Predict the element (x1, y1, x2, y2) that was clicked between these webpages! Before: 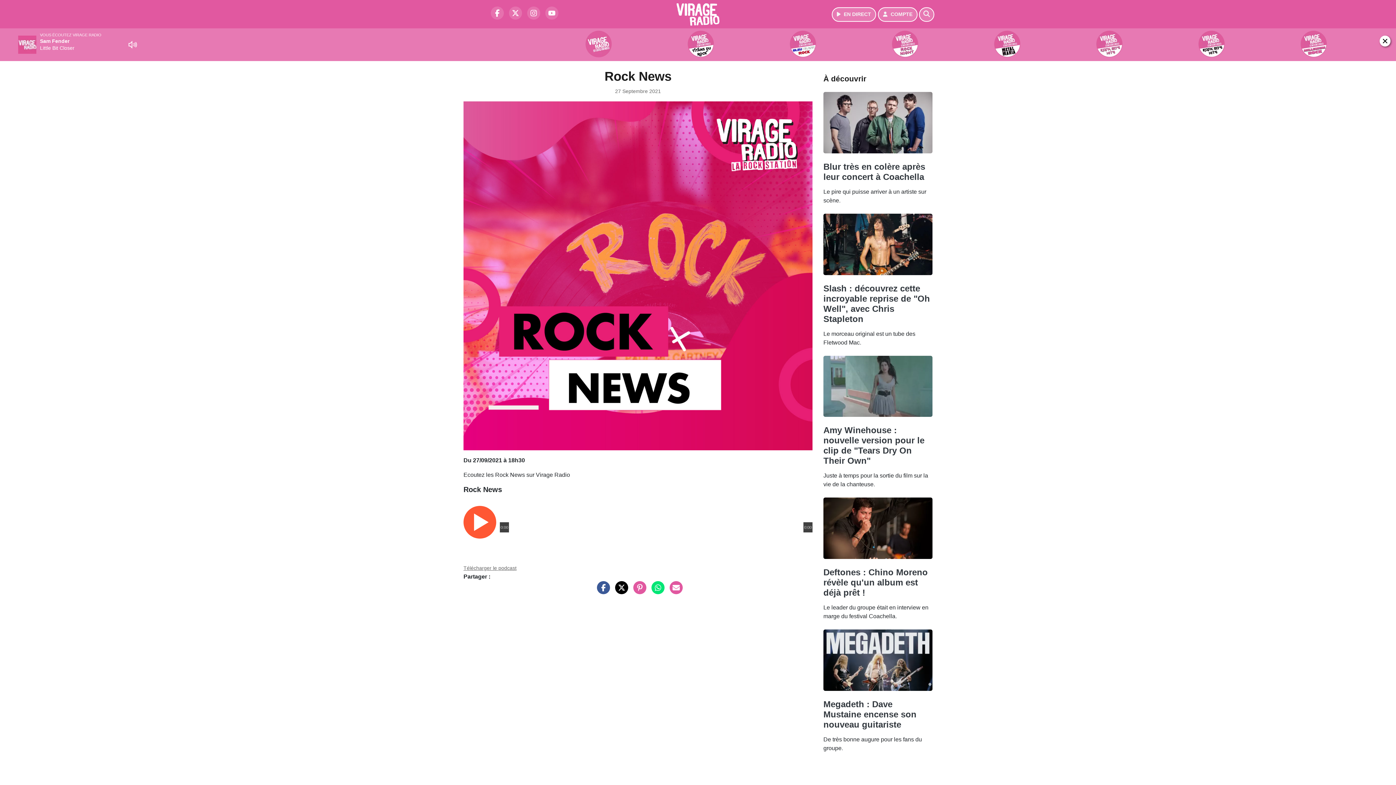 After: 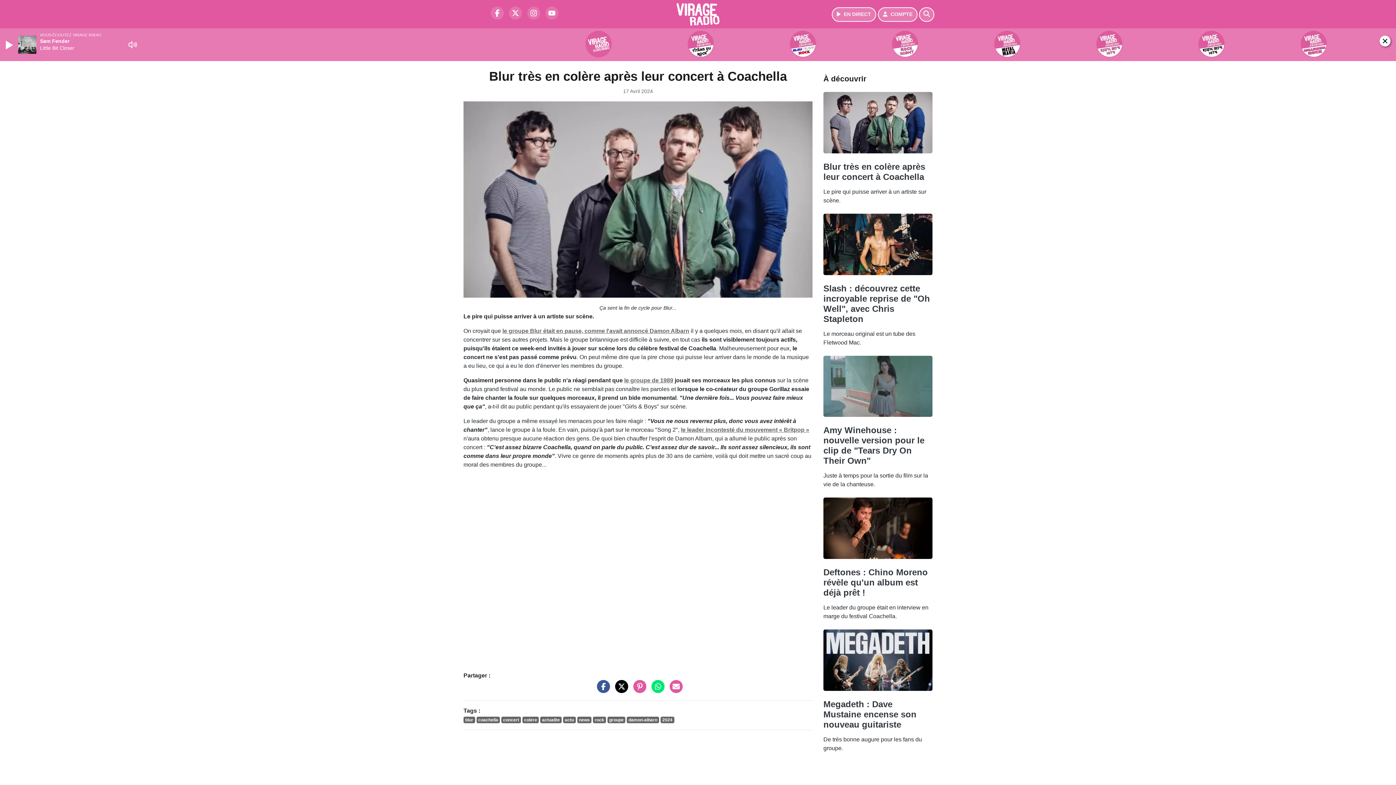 Action: bbox: (823, 124, 932, 130)